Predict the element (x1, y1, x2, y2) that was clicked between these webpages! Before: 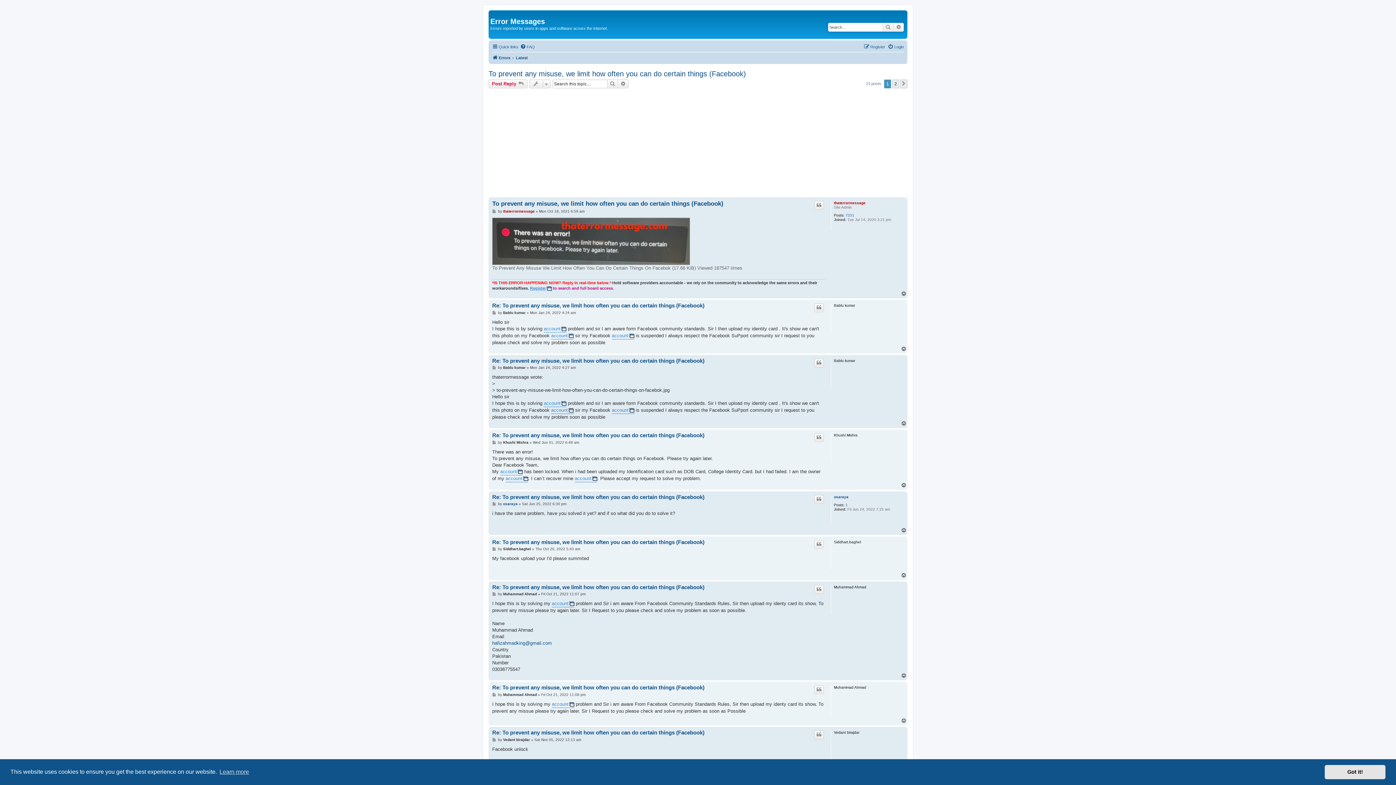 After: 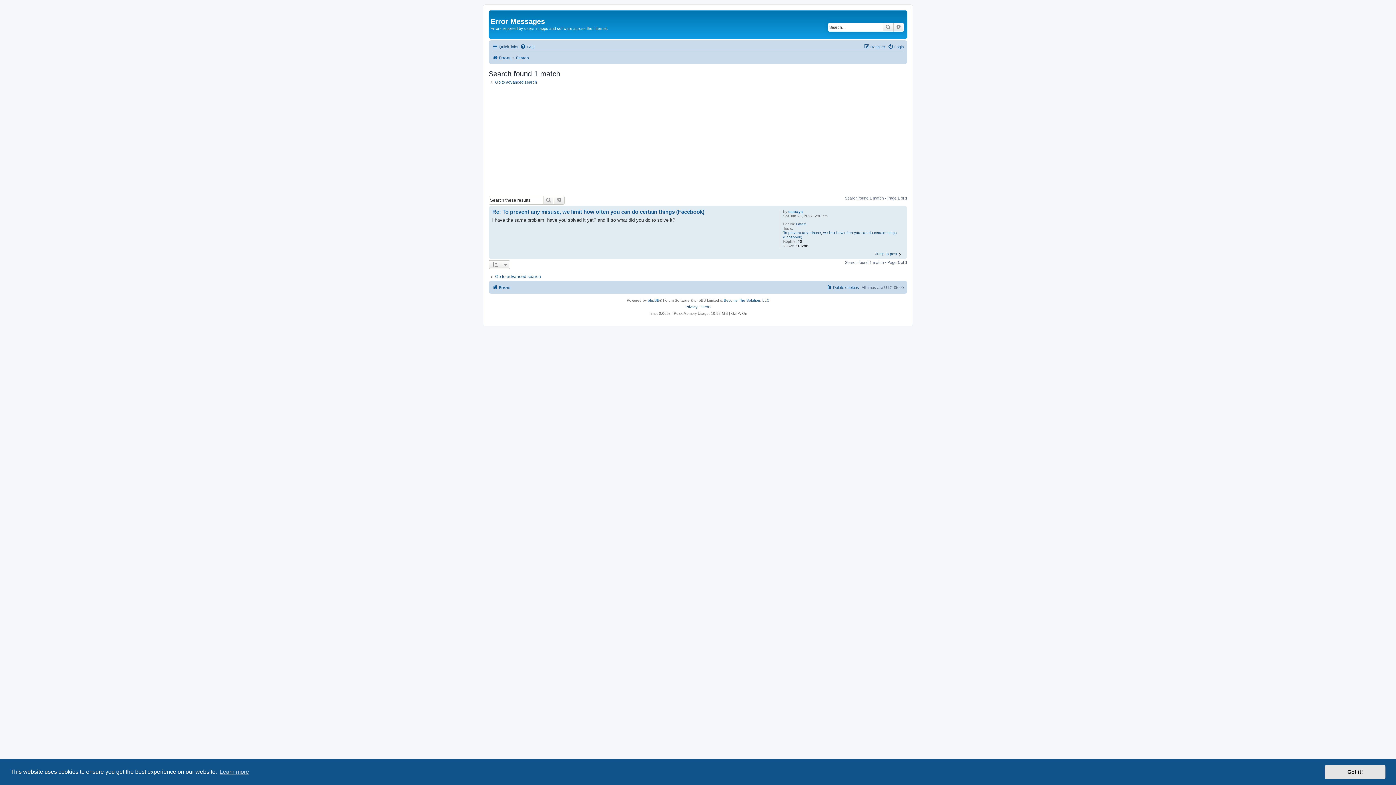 Action: label: 1 bbox: (845, 503, 848, 507)